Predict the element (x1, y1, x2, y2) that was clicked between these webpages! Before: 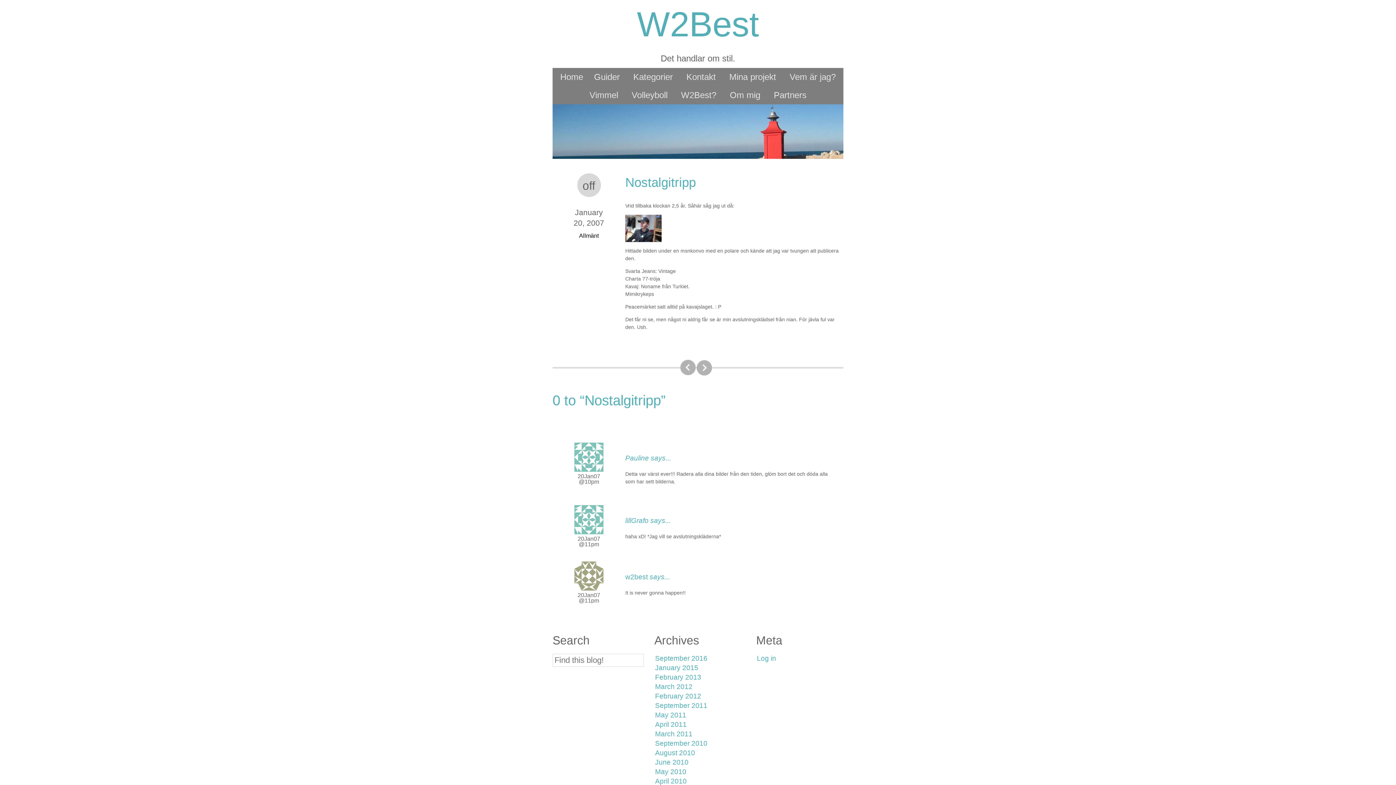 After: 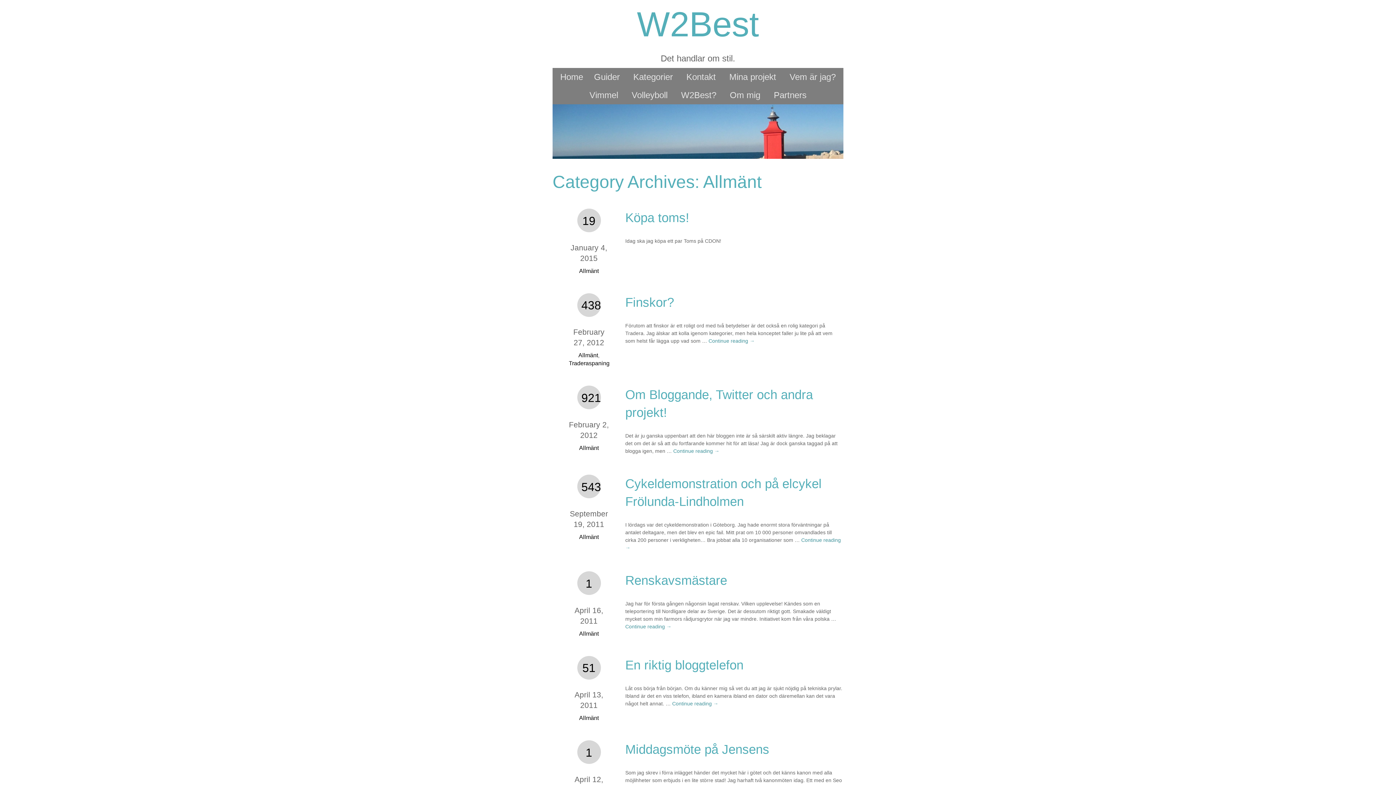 Action: bbox: (579, 232, 598, 238) label: Allmänt